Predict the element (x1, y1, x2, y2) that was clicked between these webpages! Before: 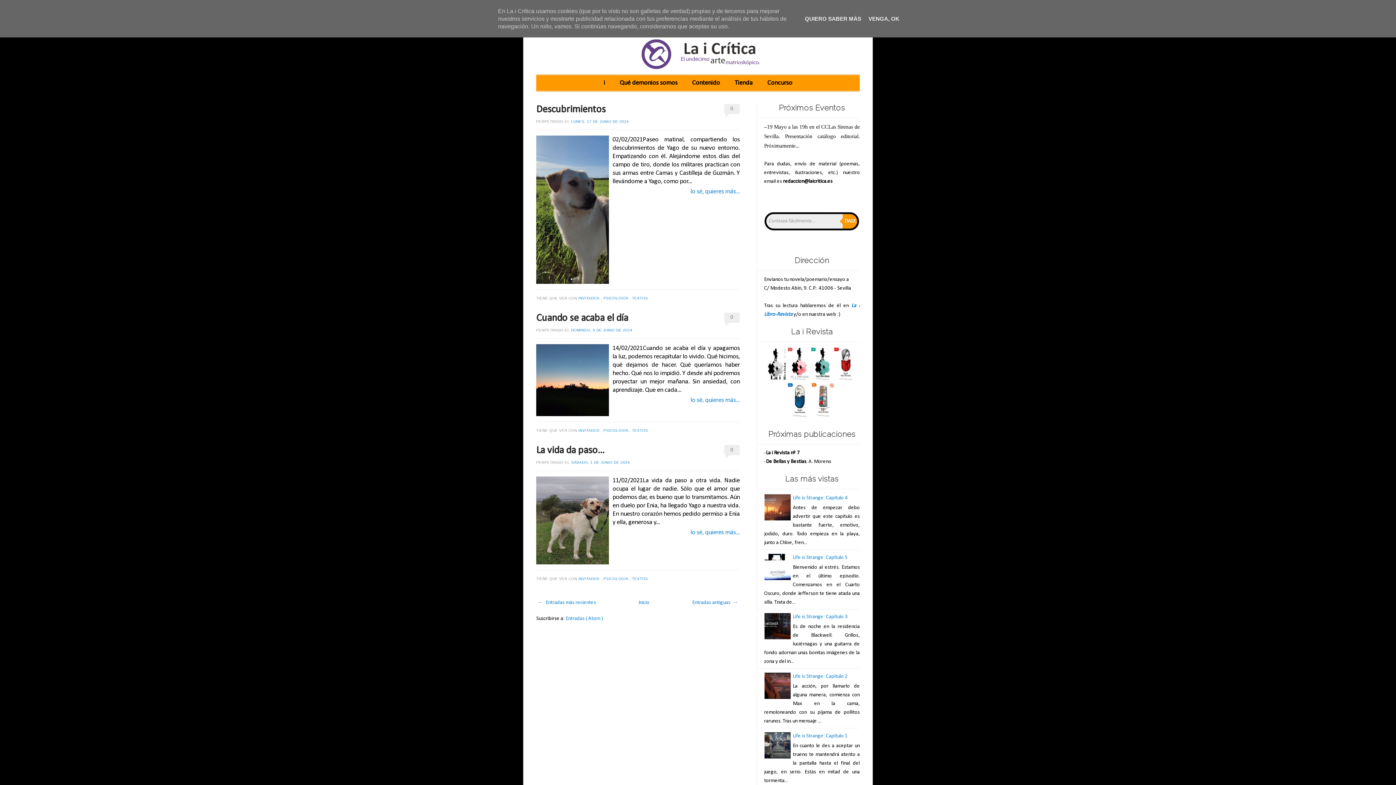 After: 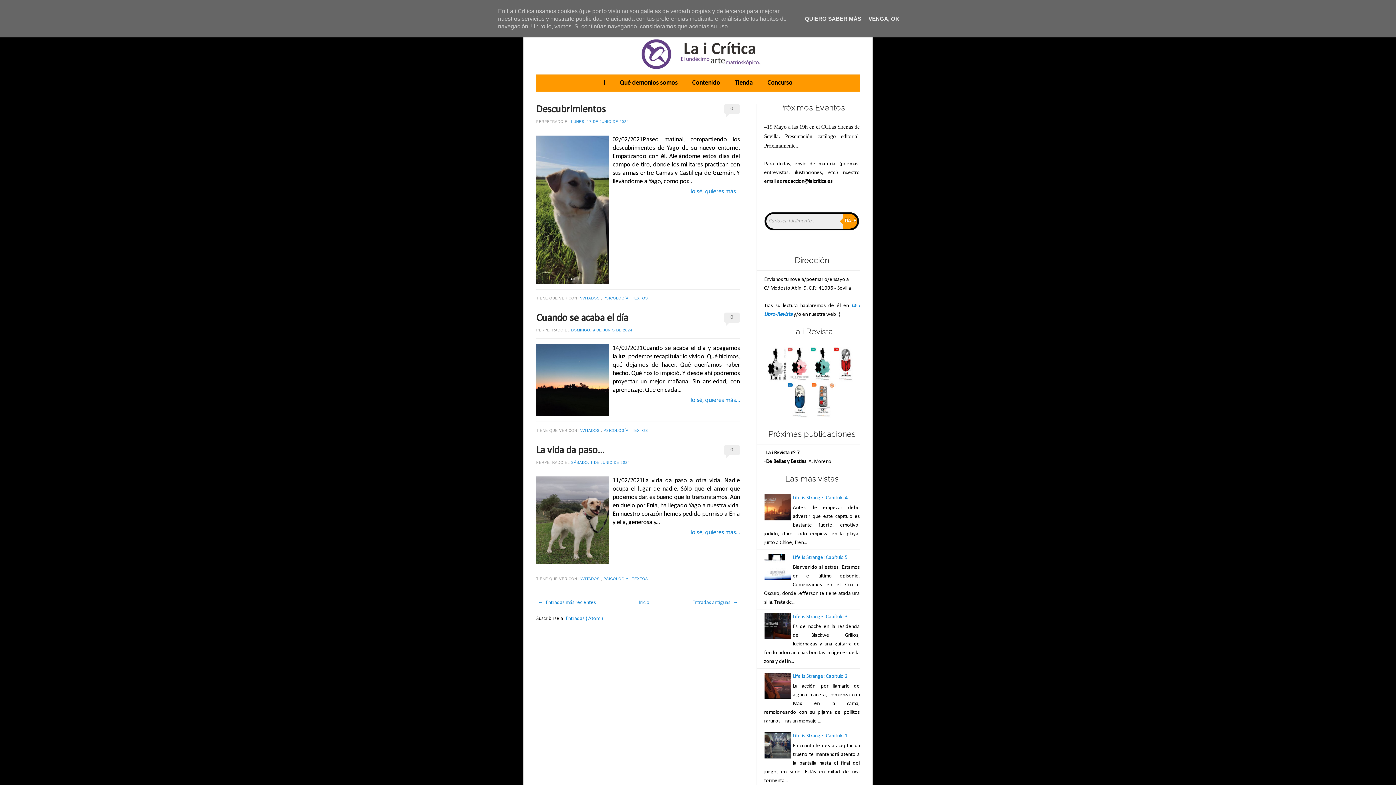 Action: label: Contenido bbox: (688, 77, 723, 88)